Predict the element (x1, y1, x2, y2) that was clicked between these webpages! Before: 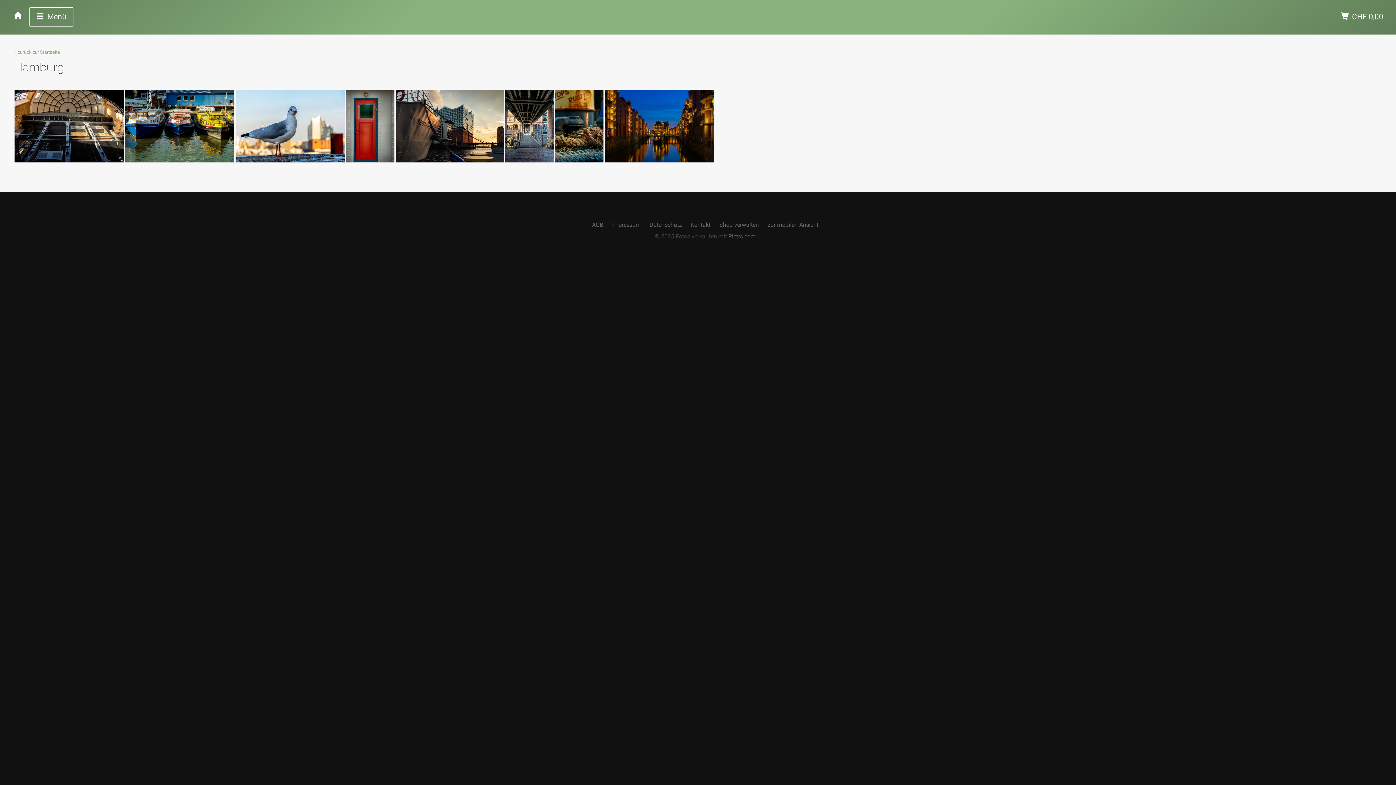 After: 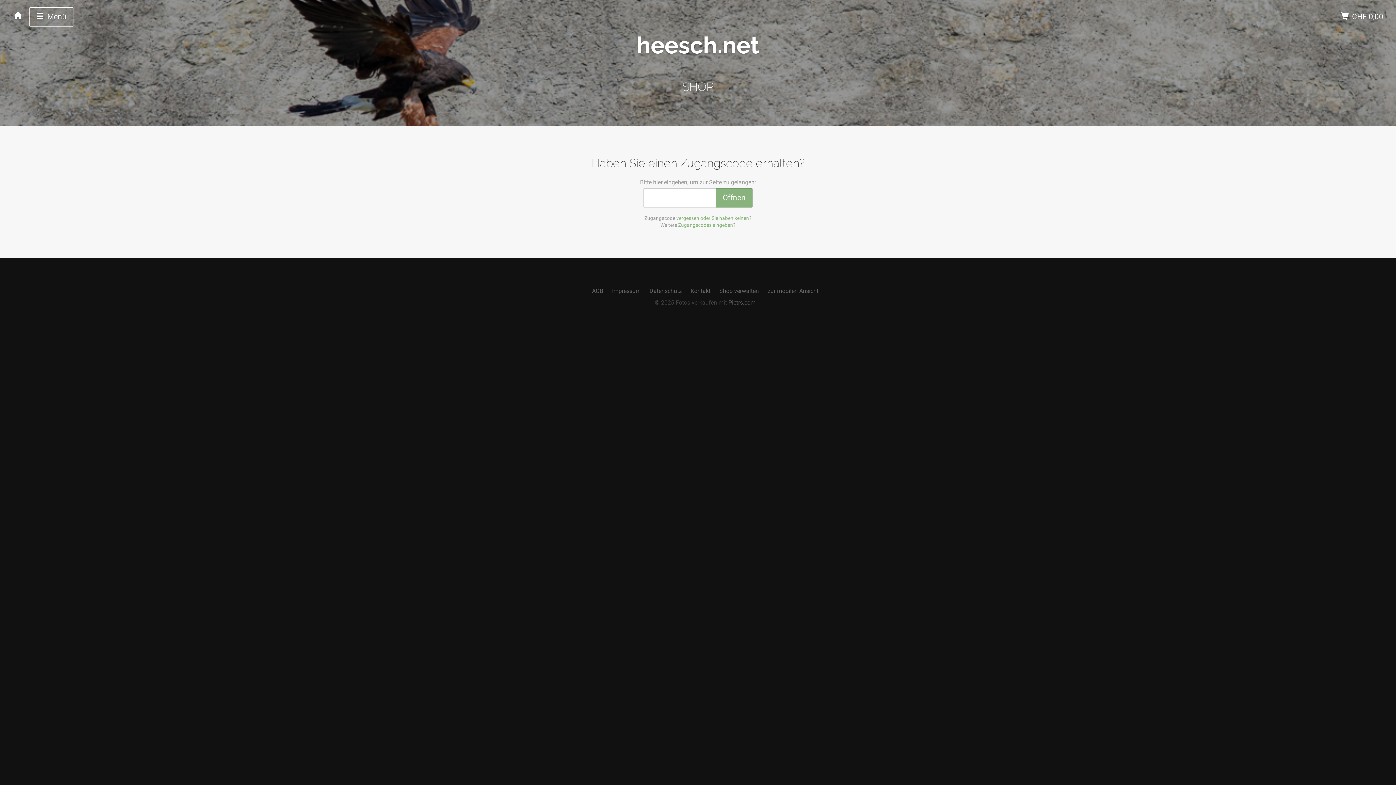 Action: label: « zurück zur Startseite bbox: (14, 49, 60, 54)